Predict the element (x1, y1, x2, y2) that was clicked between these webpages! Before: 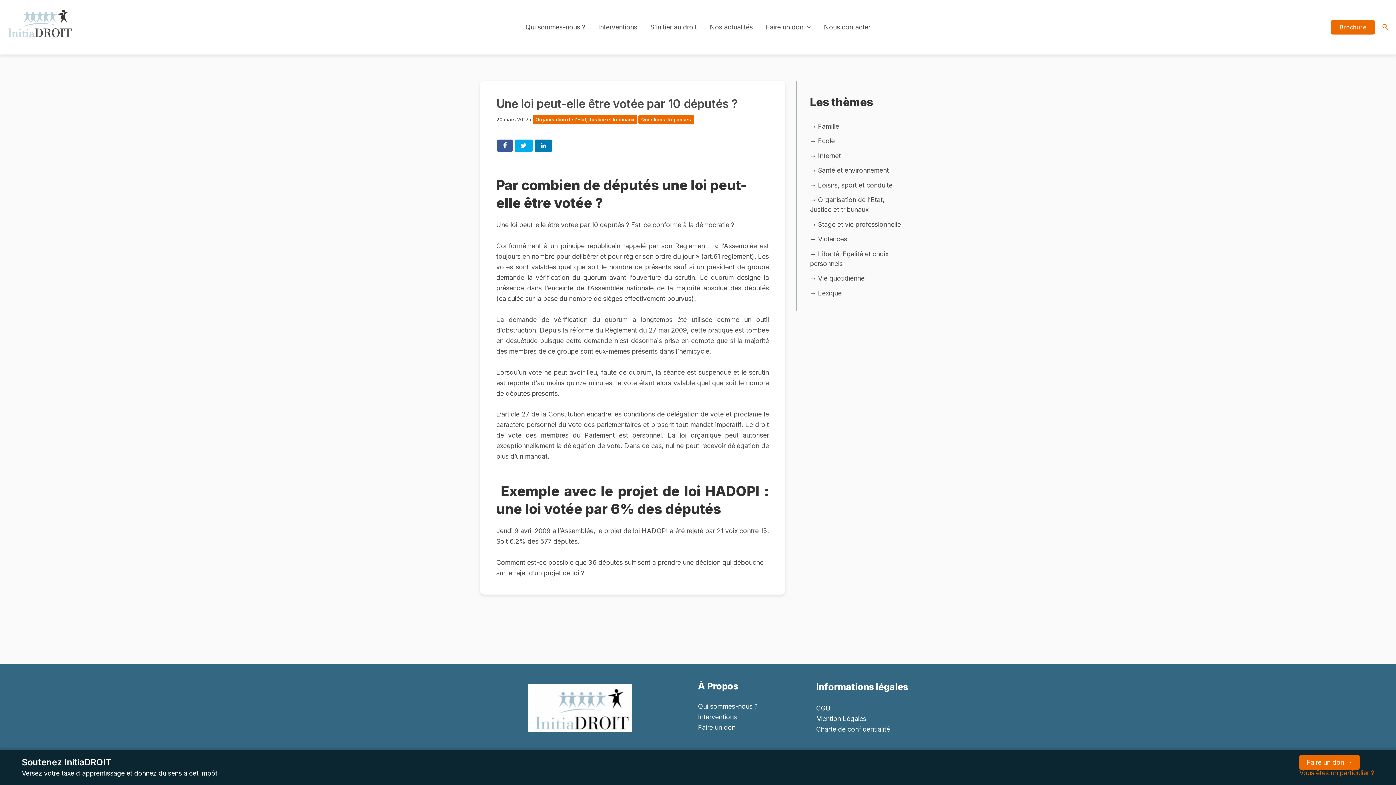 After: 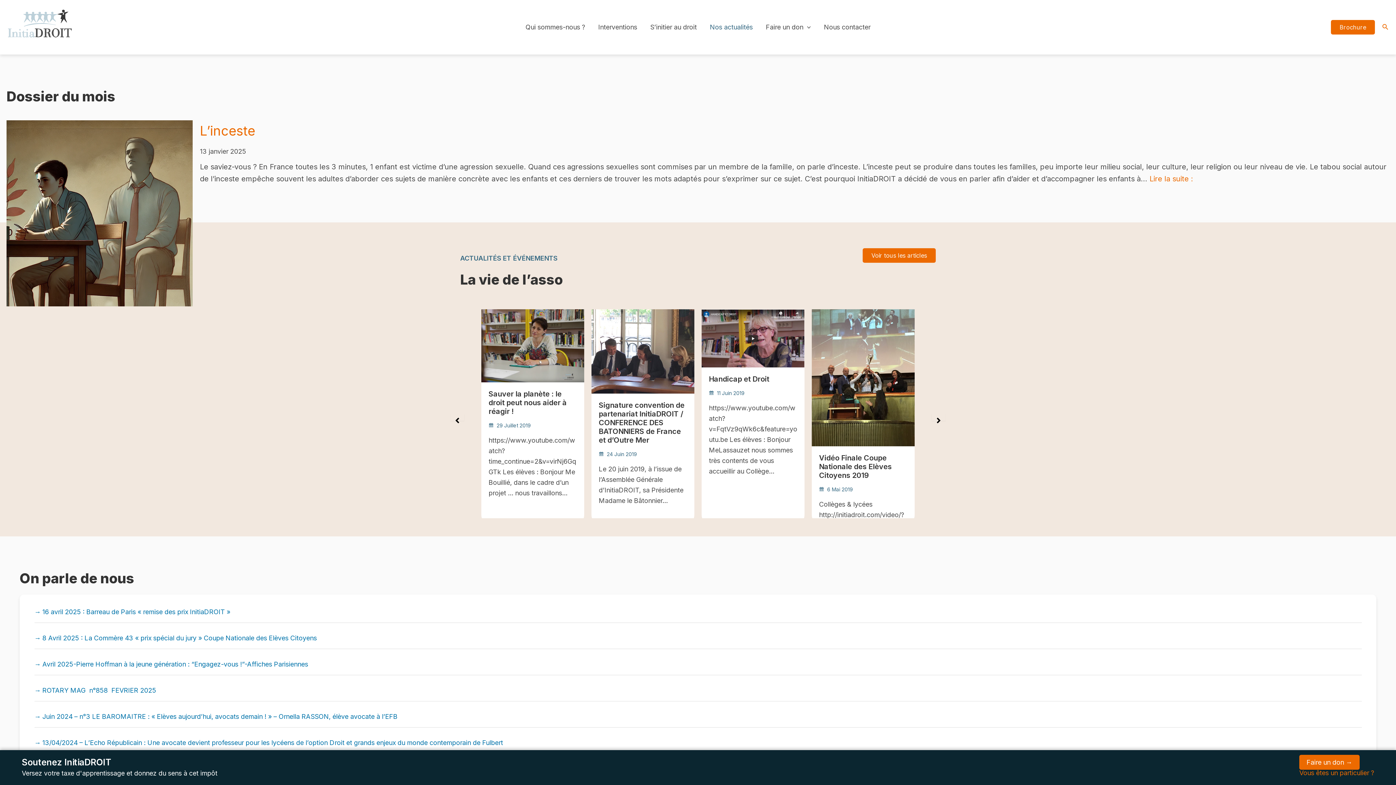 Action: label: Nos actualités bbox: (703, 12, 759, 41)